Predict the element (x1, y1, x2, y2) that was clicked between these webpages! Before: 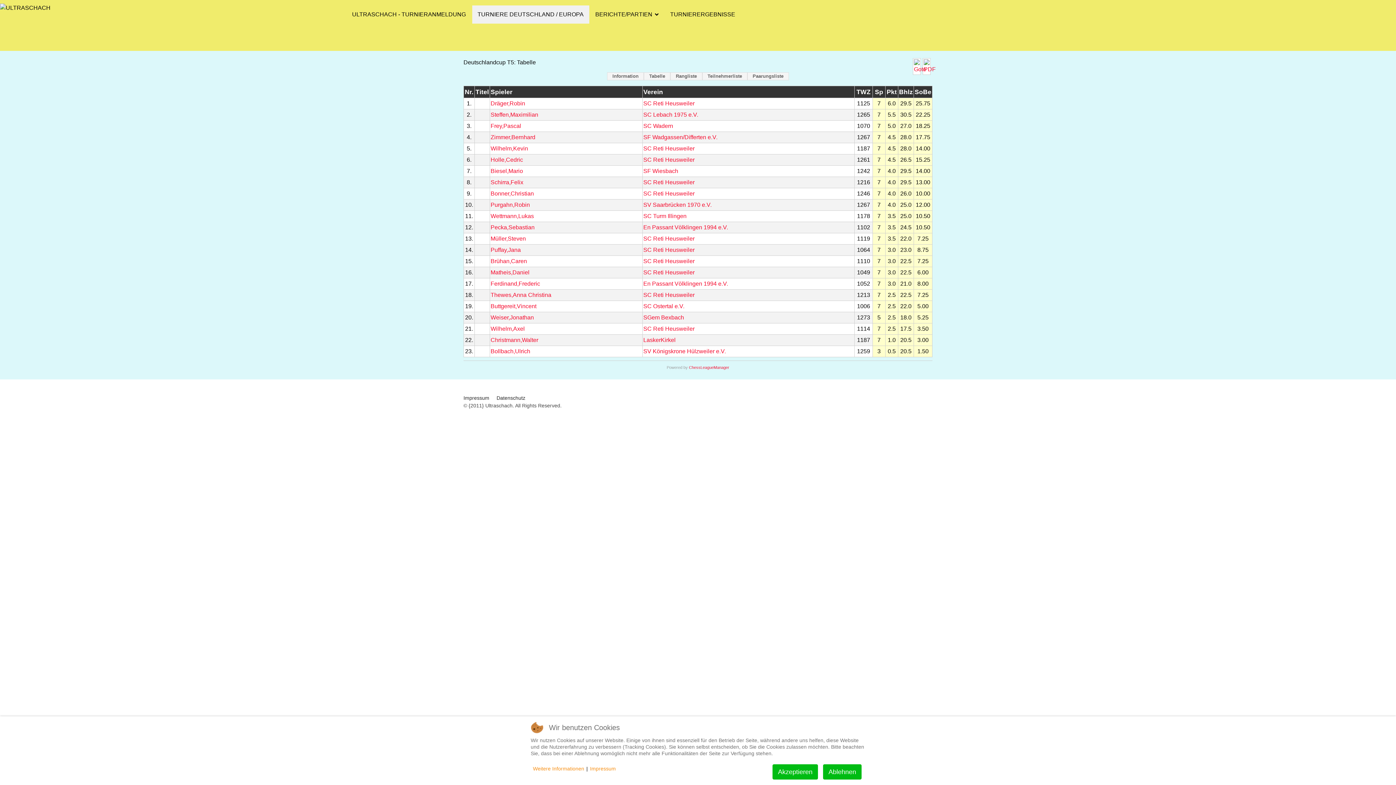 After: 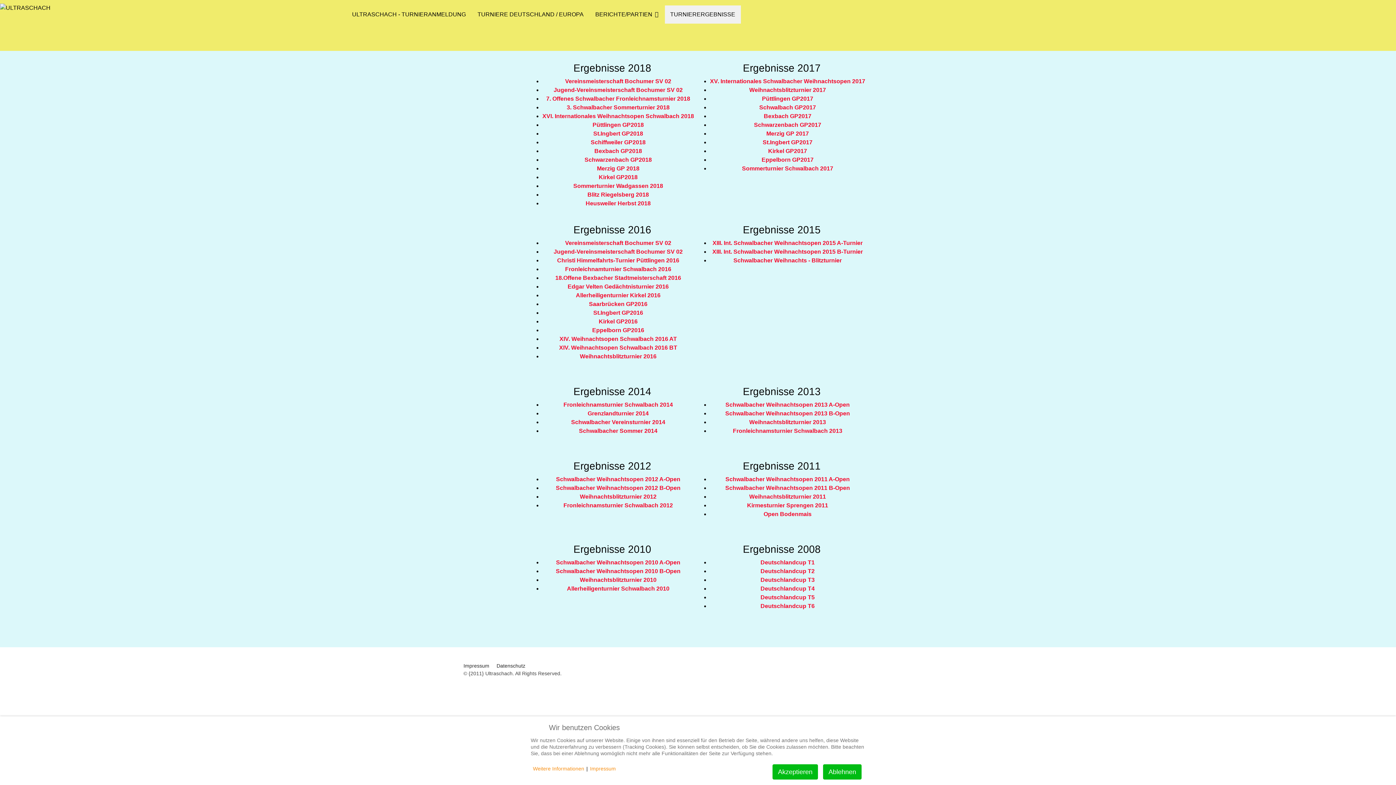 Action: label: TURNIERERGEBNISSE bbox: (664, 5, 740, 23)